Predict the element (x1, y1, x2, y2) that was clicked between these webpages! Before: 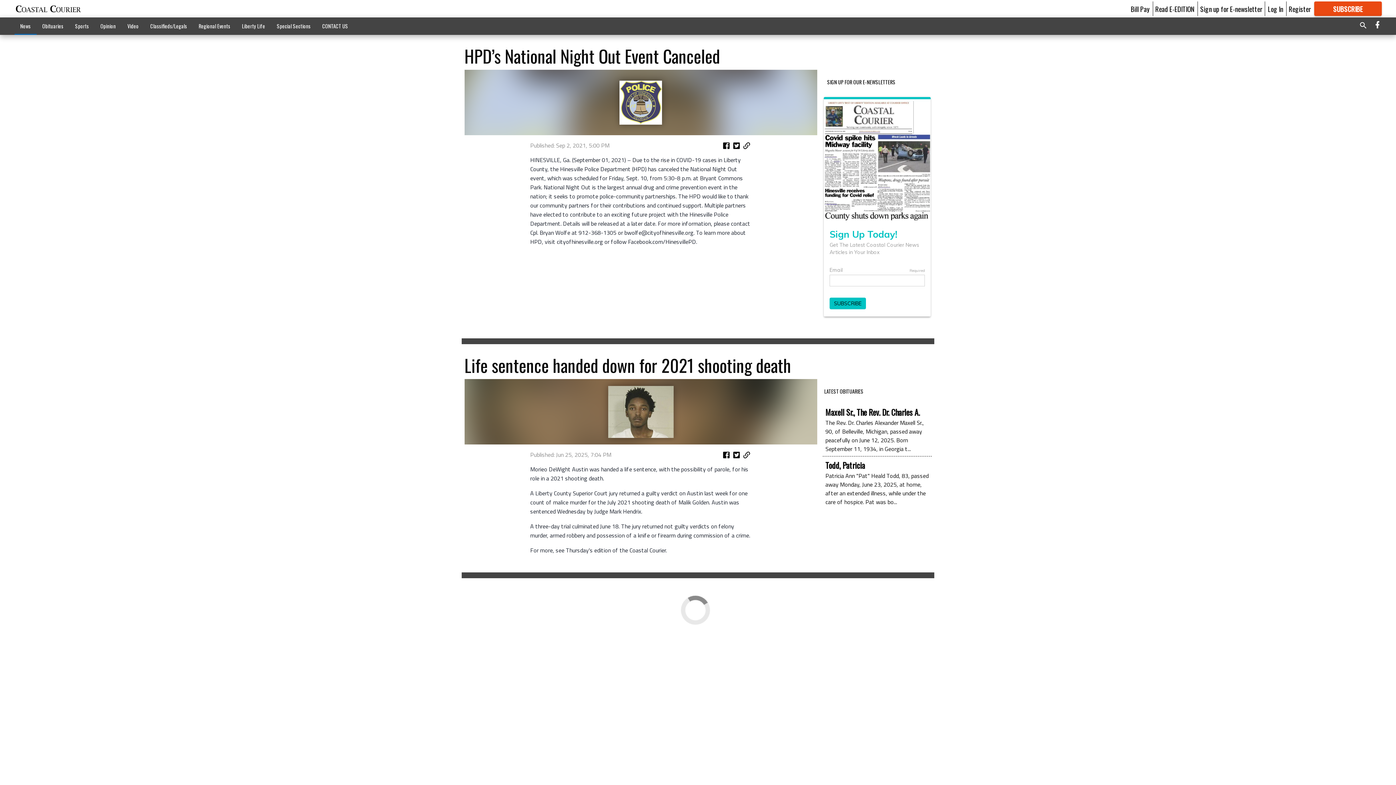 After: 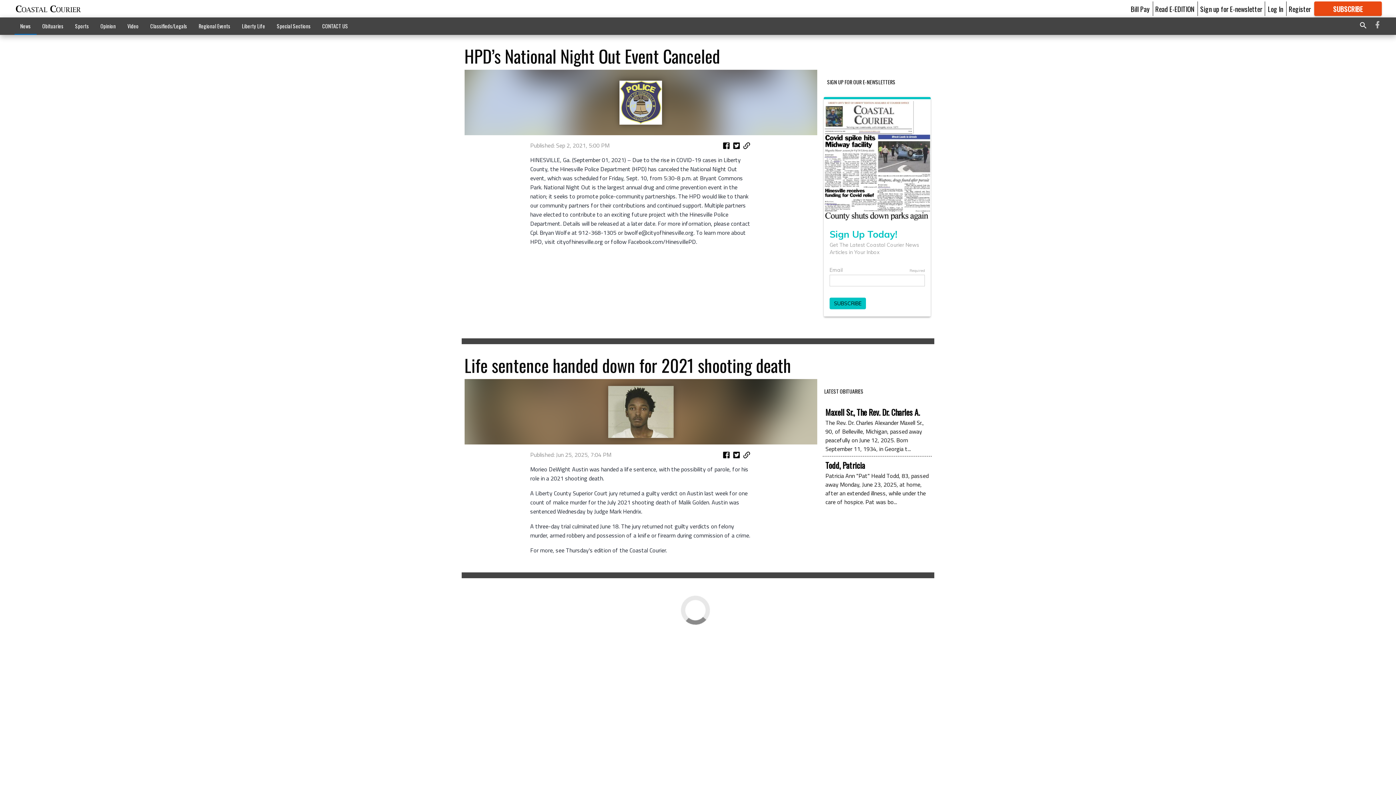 Action: bbox: (1373, 19, 1382, 32)